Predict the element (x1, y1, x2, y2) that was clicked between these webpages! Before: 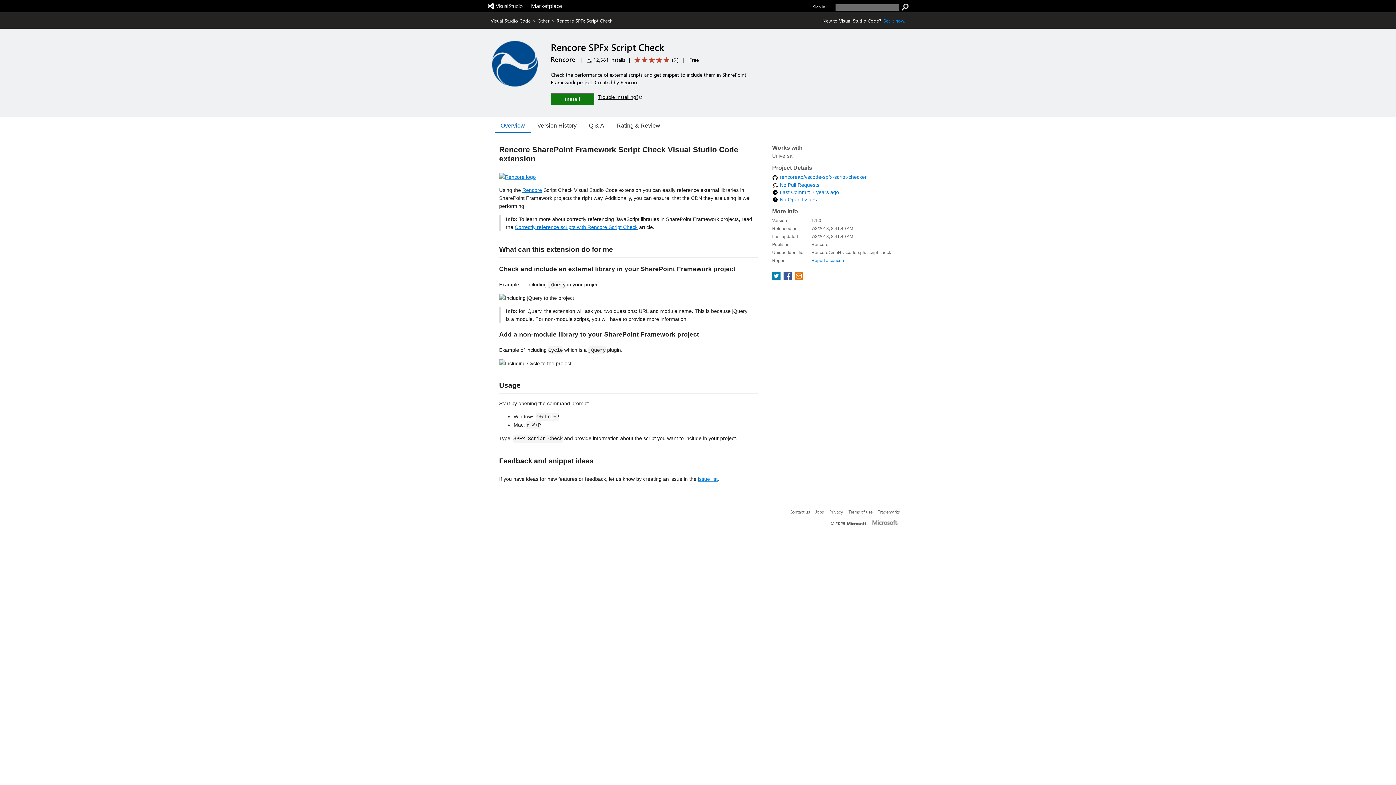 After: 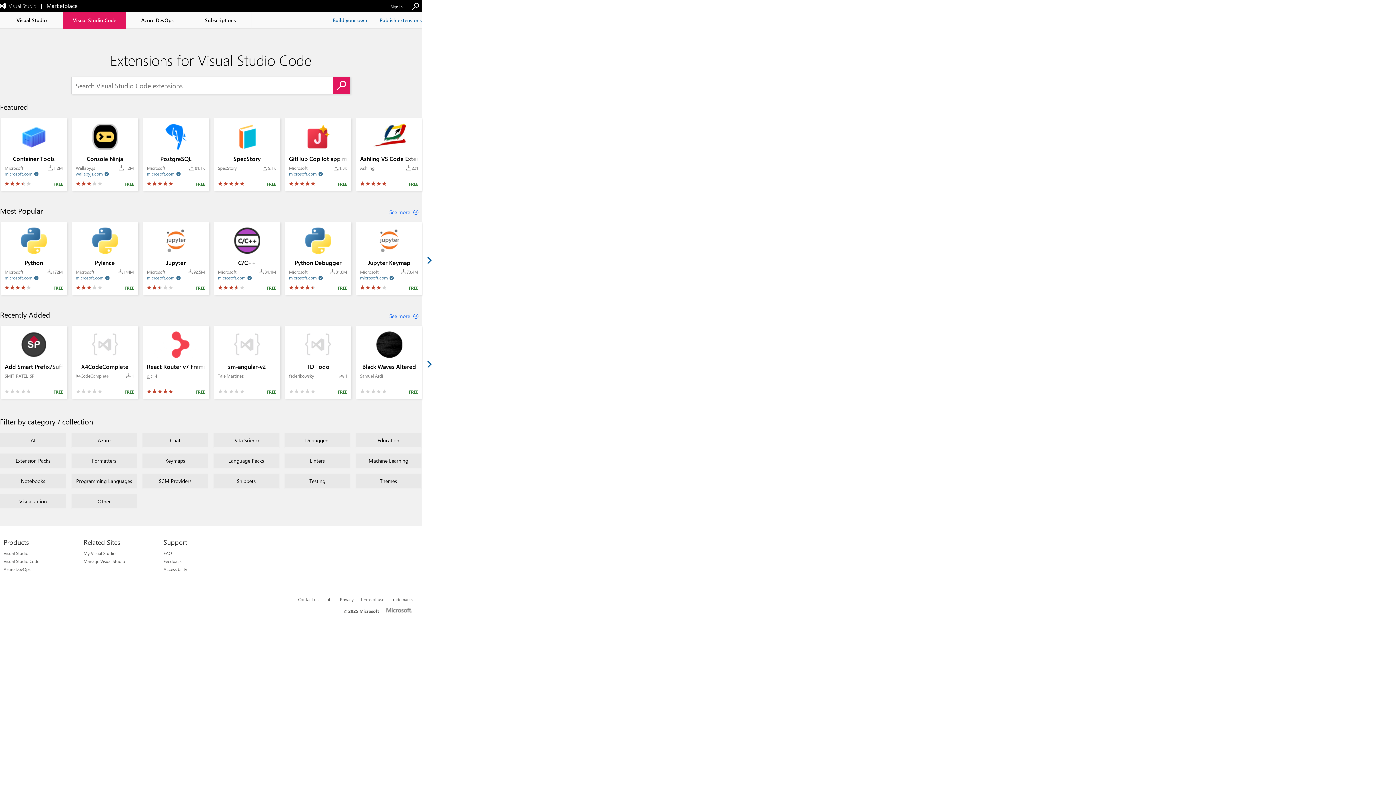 Action: bbox: (490, 17, 530, 23) label: Visual Studio Code